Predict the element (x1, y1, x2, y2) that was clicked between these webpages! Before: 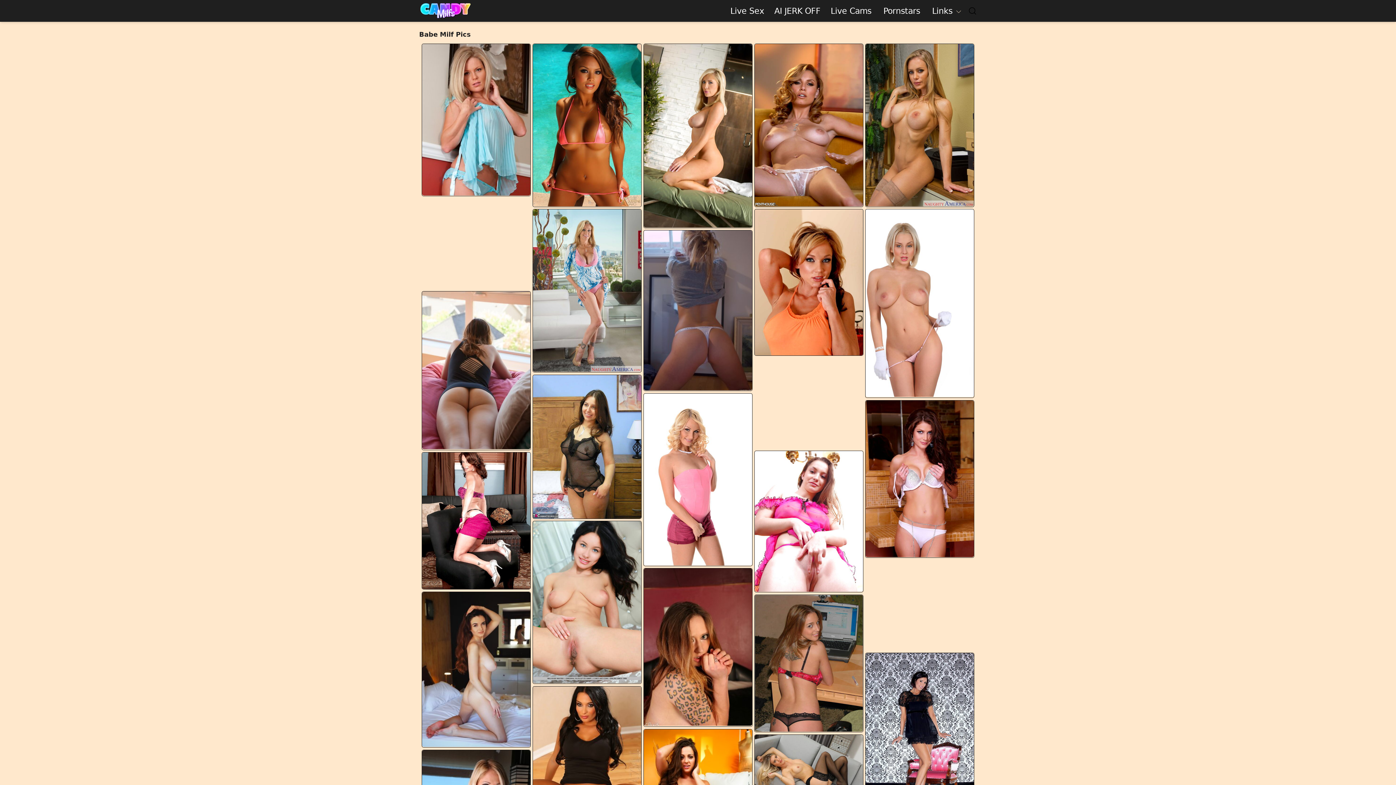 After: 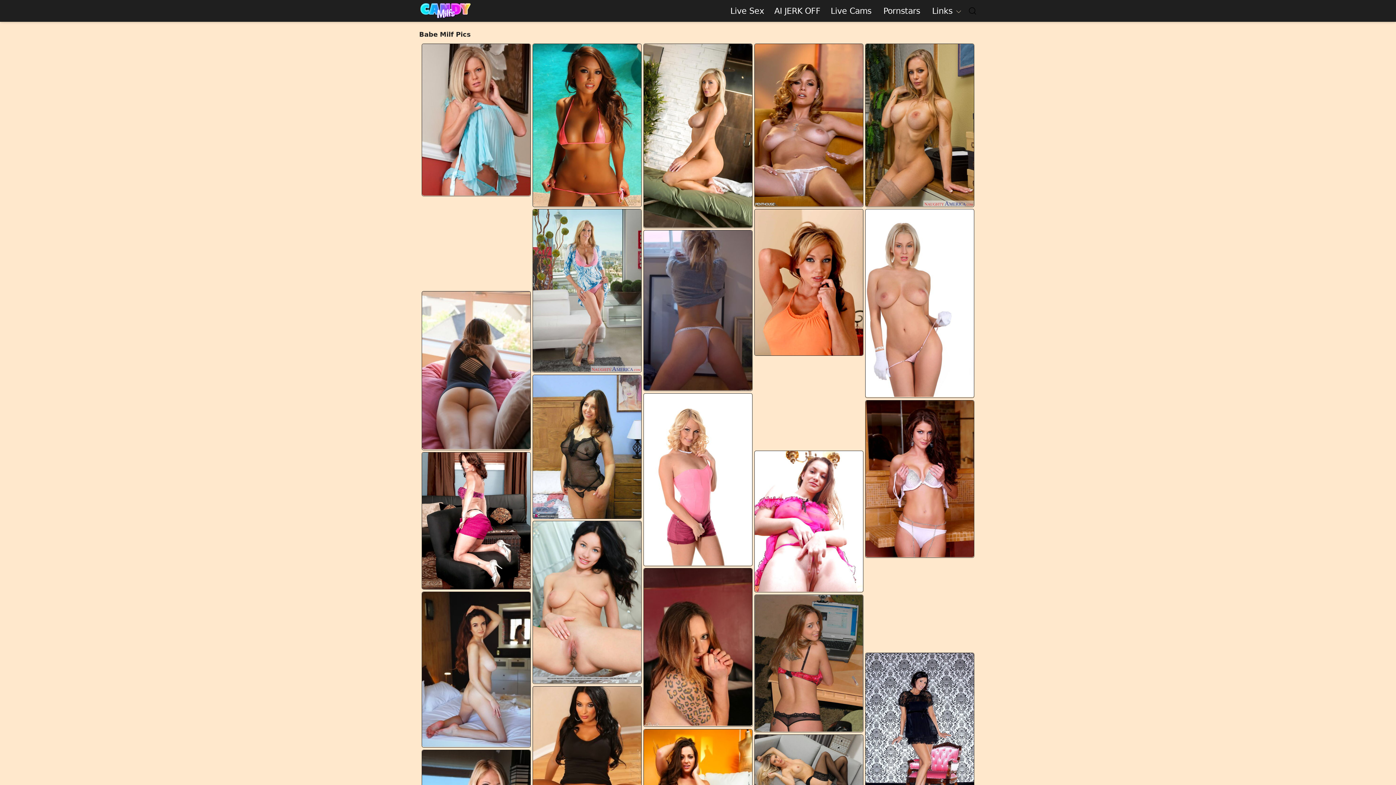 Action: bbox: (754, 209, 863, 355)